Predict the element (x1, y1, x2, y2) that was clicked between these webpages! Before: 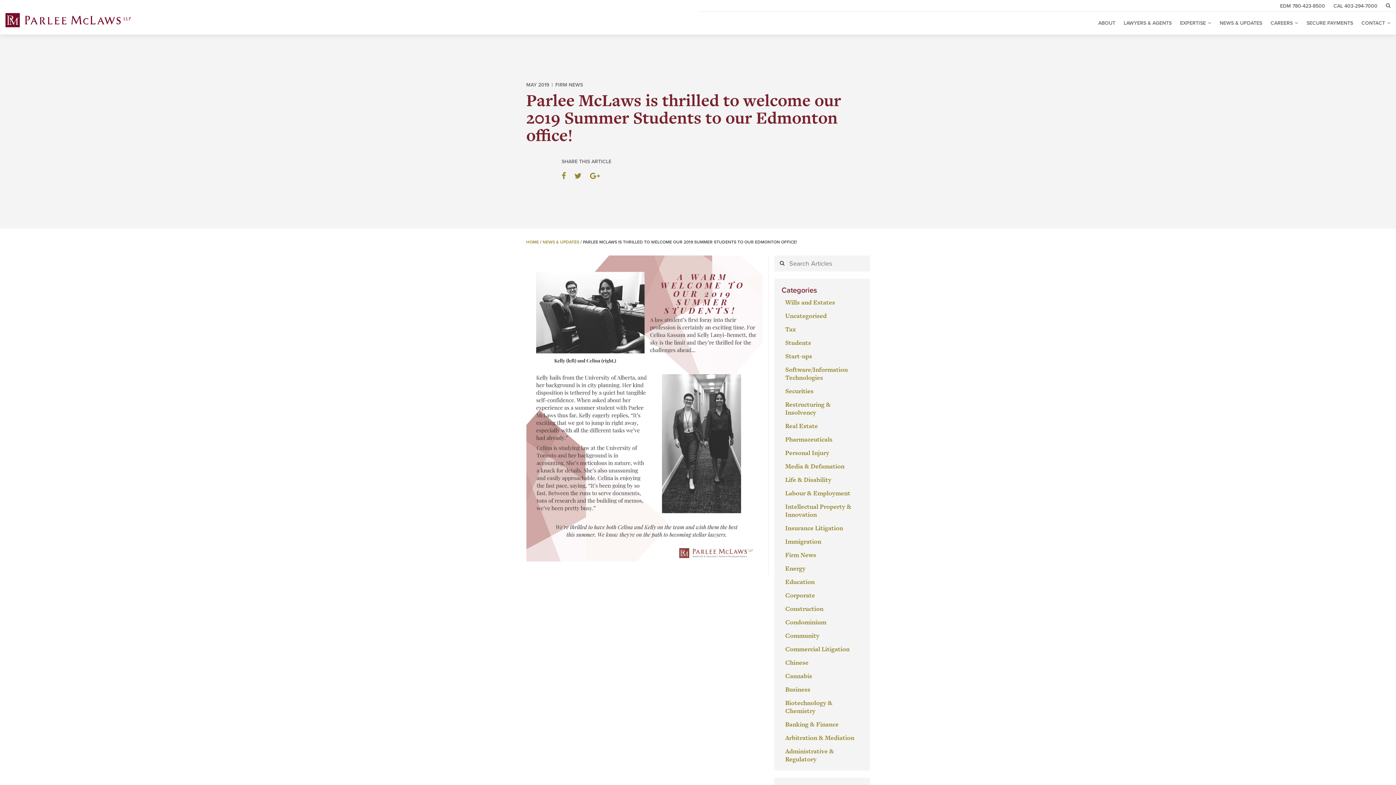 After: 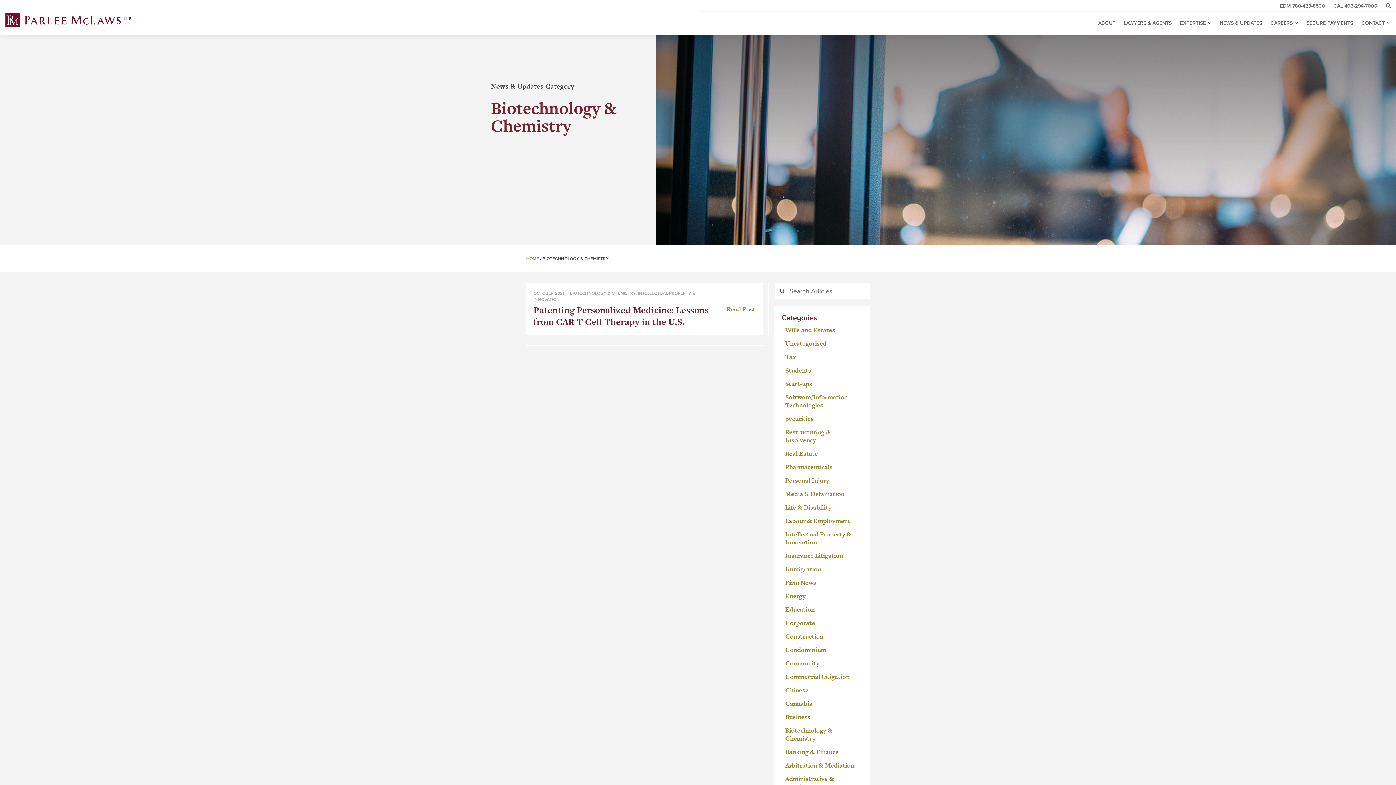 Action: label: Biotechnology & Chemistry bbox: (785, 699, 862, 715)